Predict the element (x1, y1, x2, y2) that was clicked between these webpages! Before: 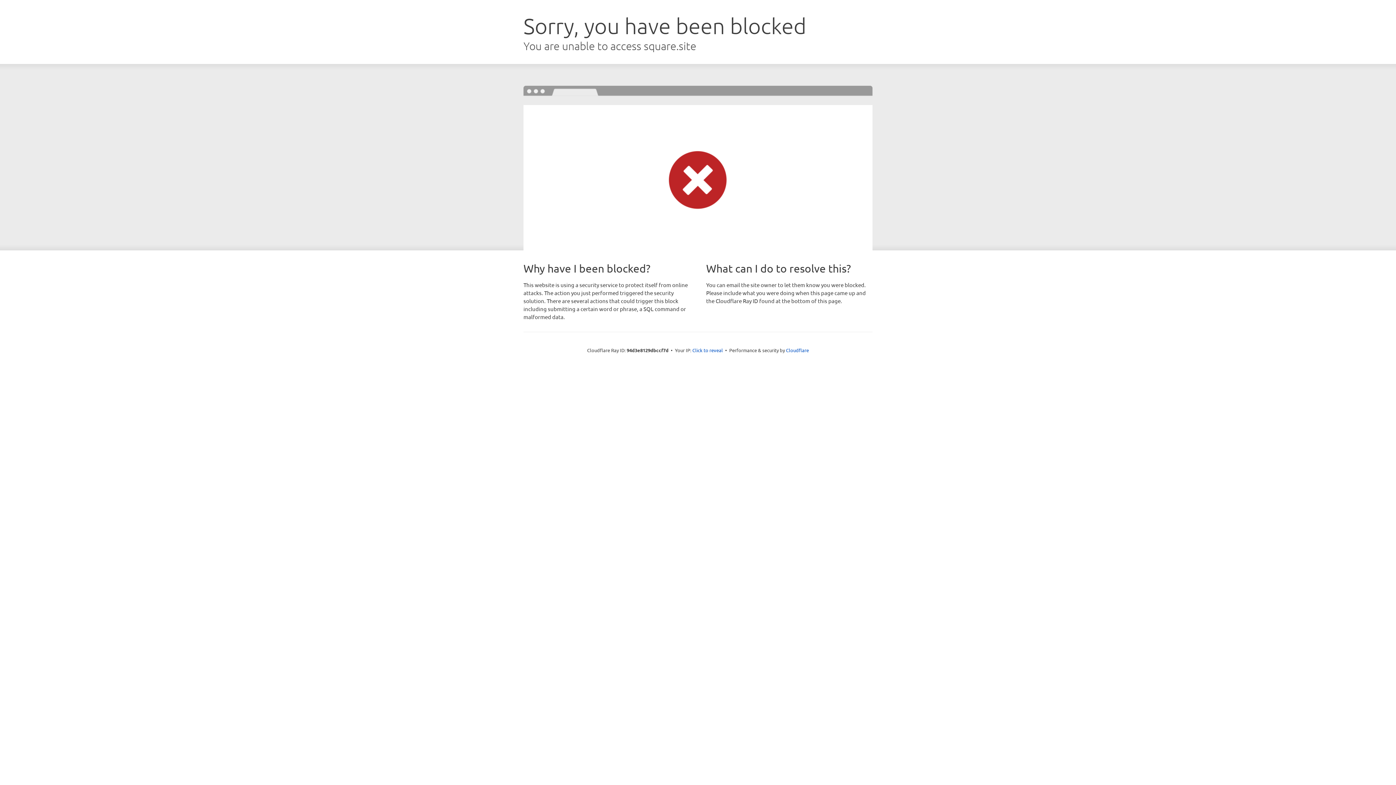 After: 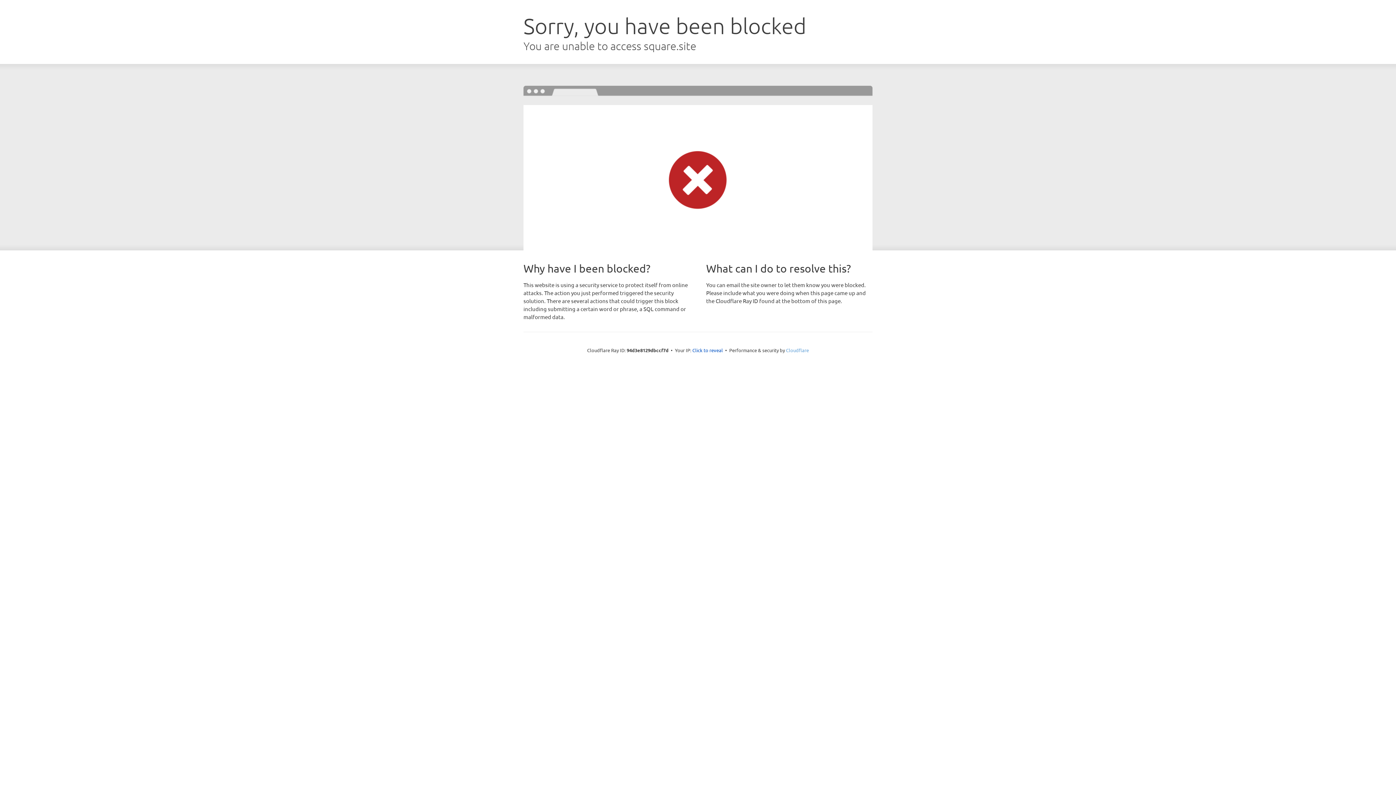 Action: label: Cloudflare bbox: (786, 347, 809, 353)